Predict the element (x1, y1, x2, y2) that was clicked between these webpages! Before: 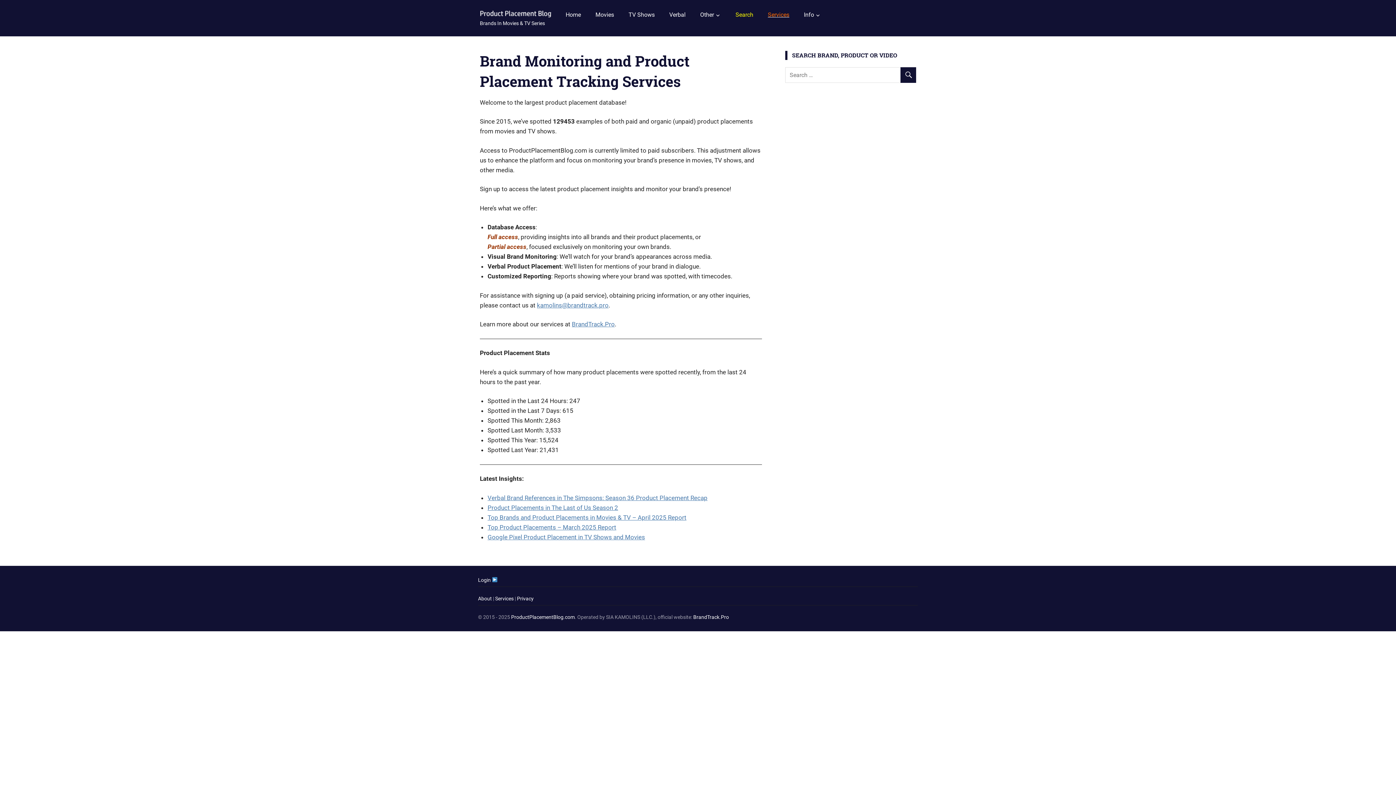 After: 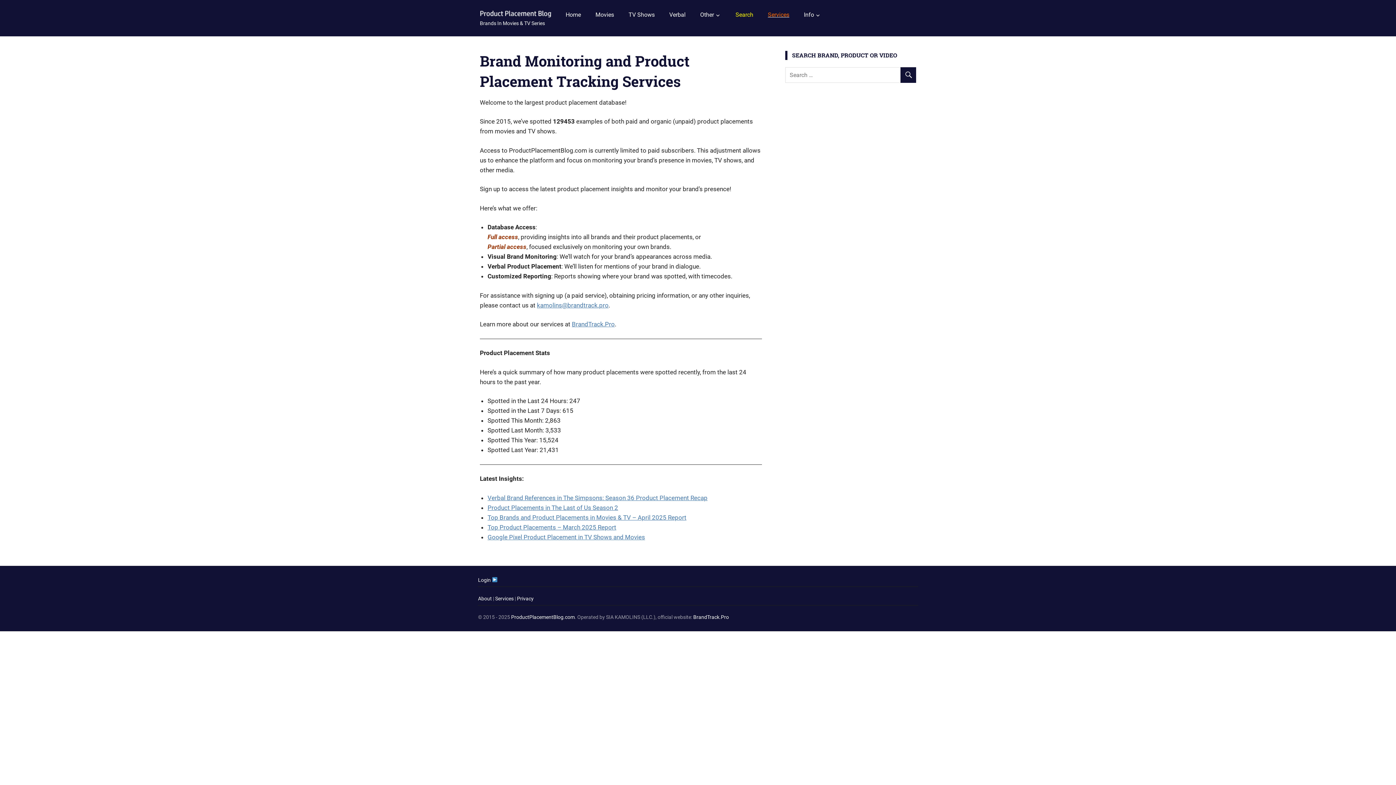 Action: label: Verbal bbox: (662, 5, 693, 23)